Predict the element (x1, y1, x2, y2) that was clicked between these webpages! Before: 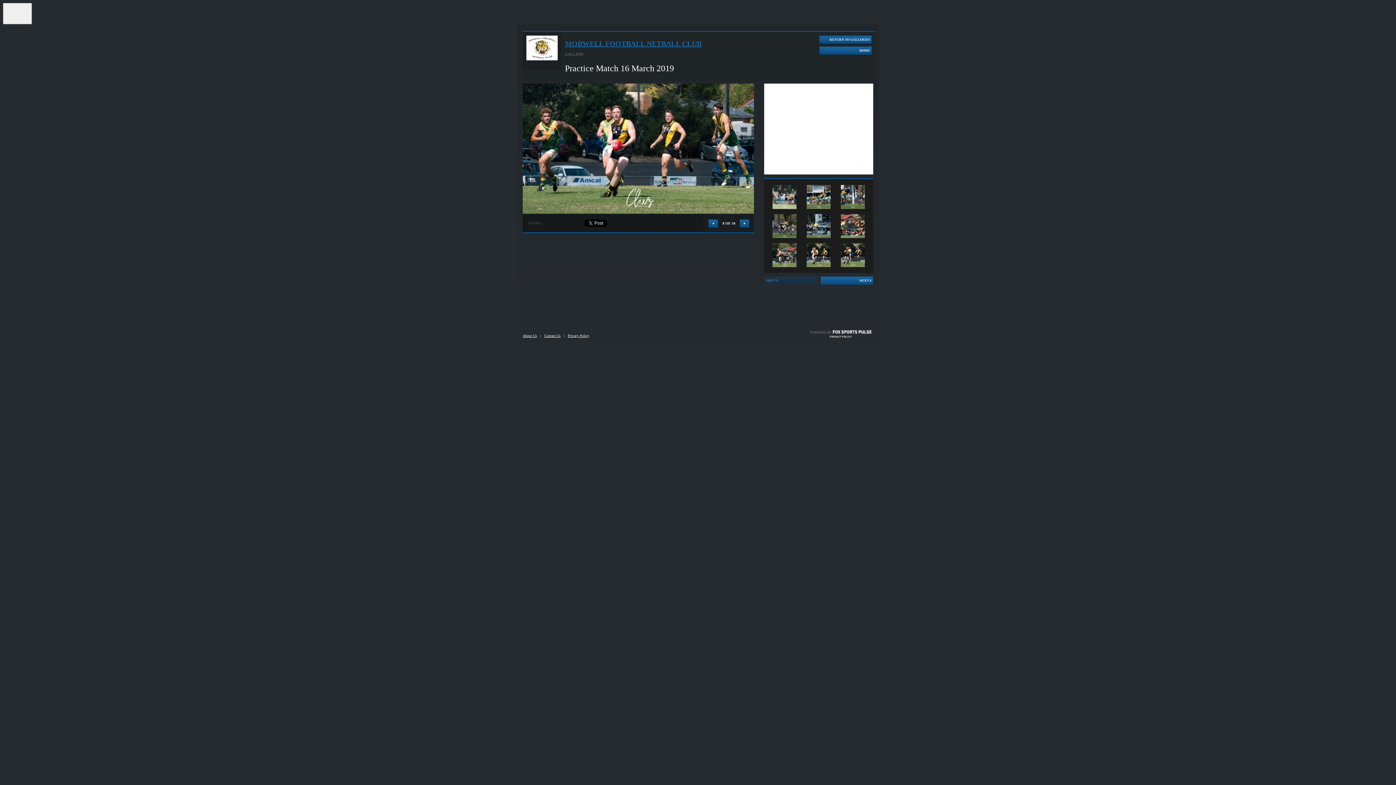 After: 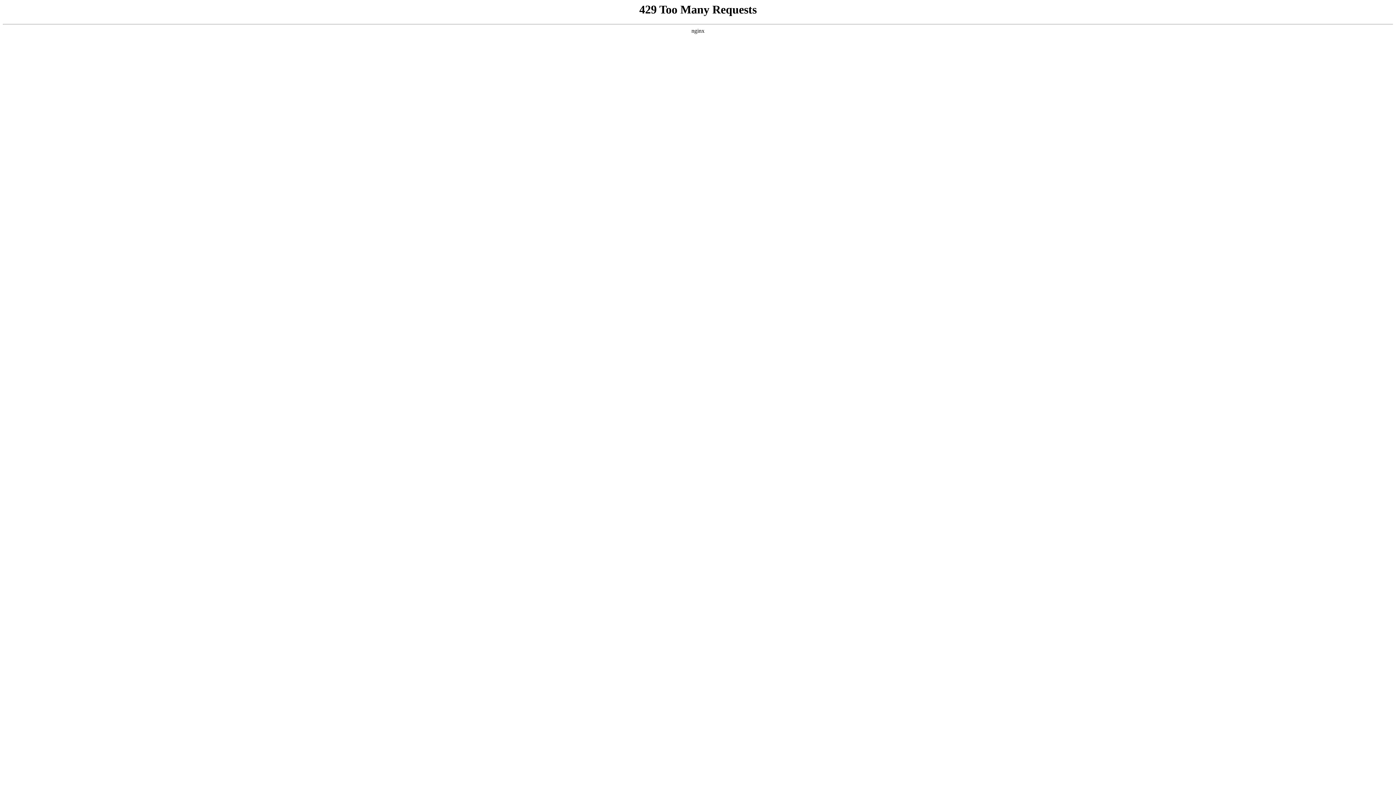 Action: bbox: (809, 333, 873, 339)